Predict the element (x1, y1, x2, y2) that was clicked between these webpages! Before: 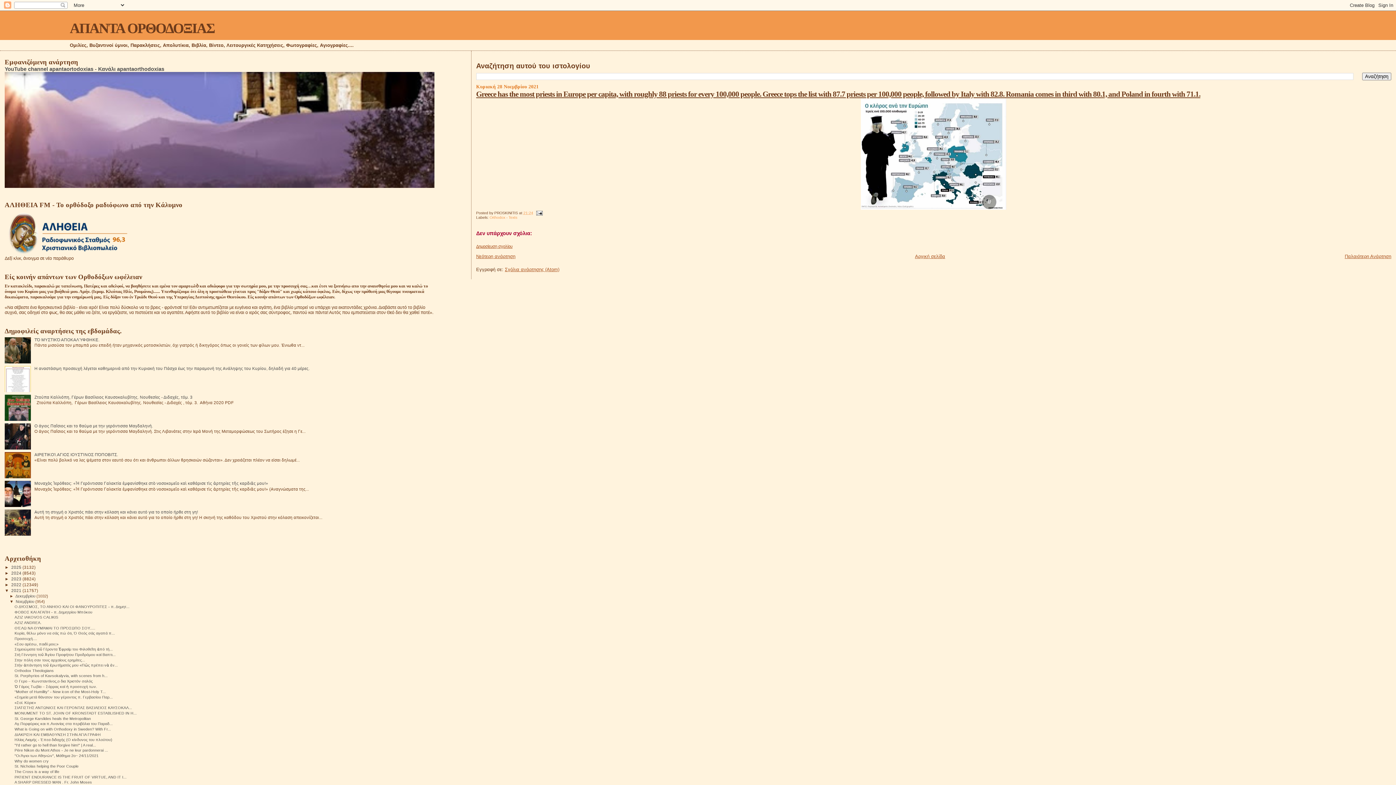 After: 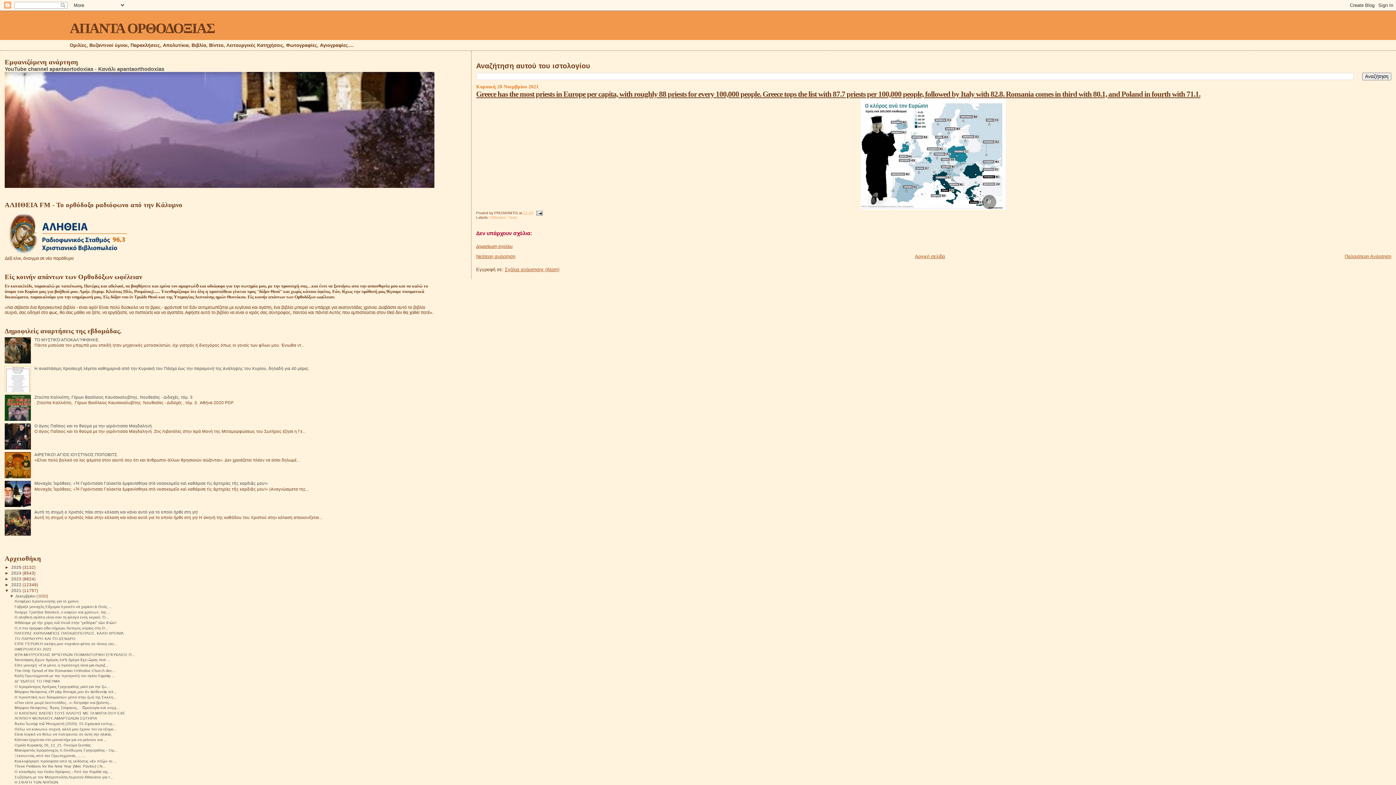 Action: label: ►   bbox: (9, 594, 15, 598)